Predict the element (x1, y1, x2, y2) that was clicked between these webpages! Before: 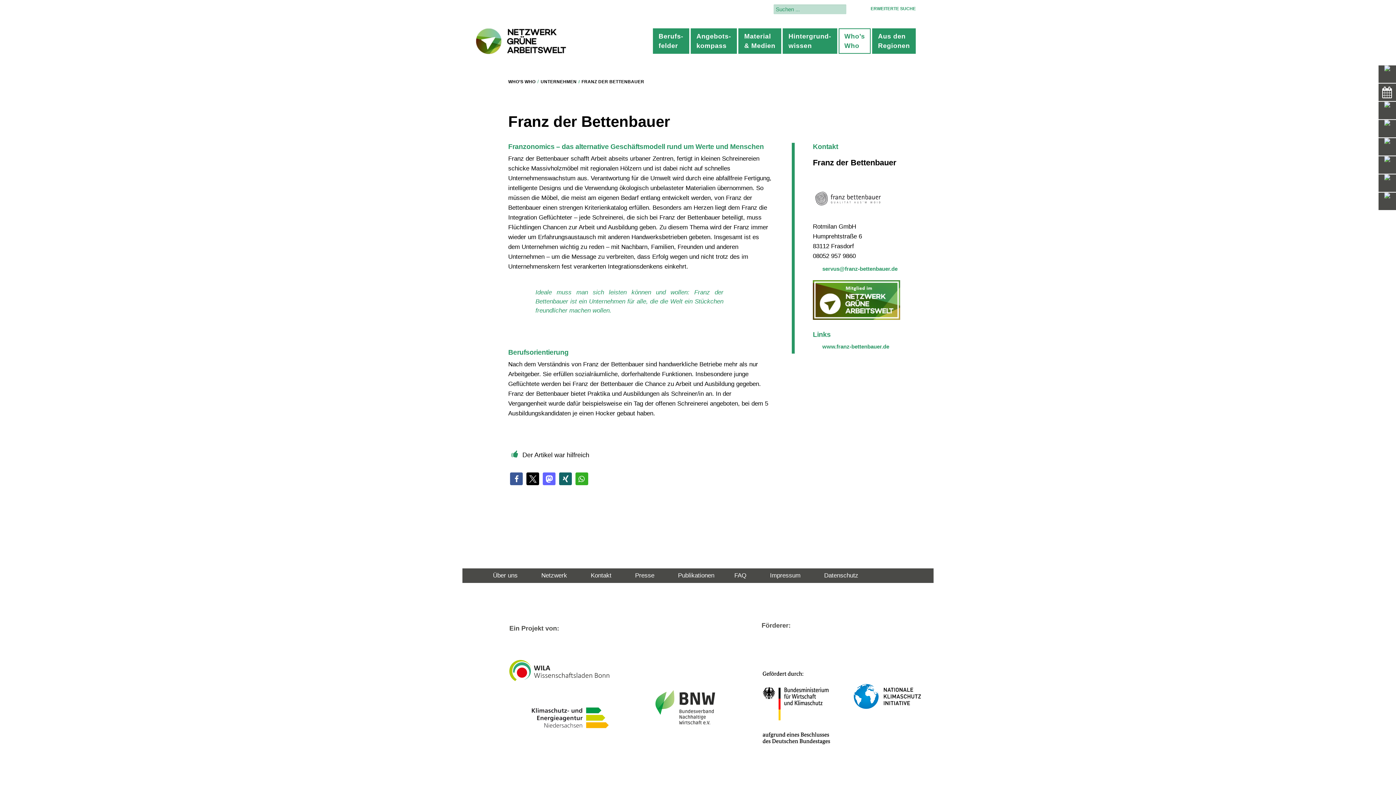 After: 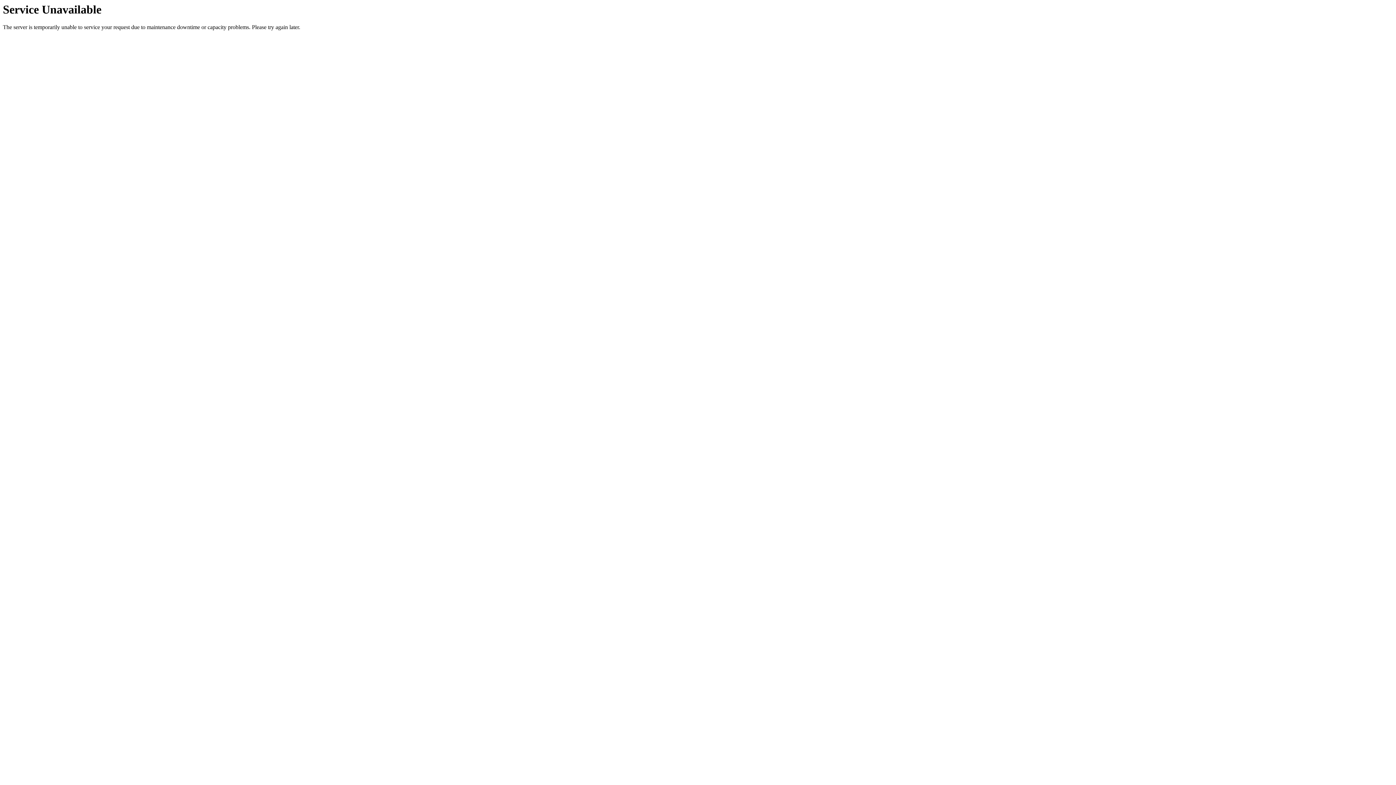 Action: bbox: (578, 568, 620, 579) label: Kontakt